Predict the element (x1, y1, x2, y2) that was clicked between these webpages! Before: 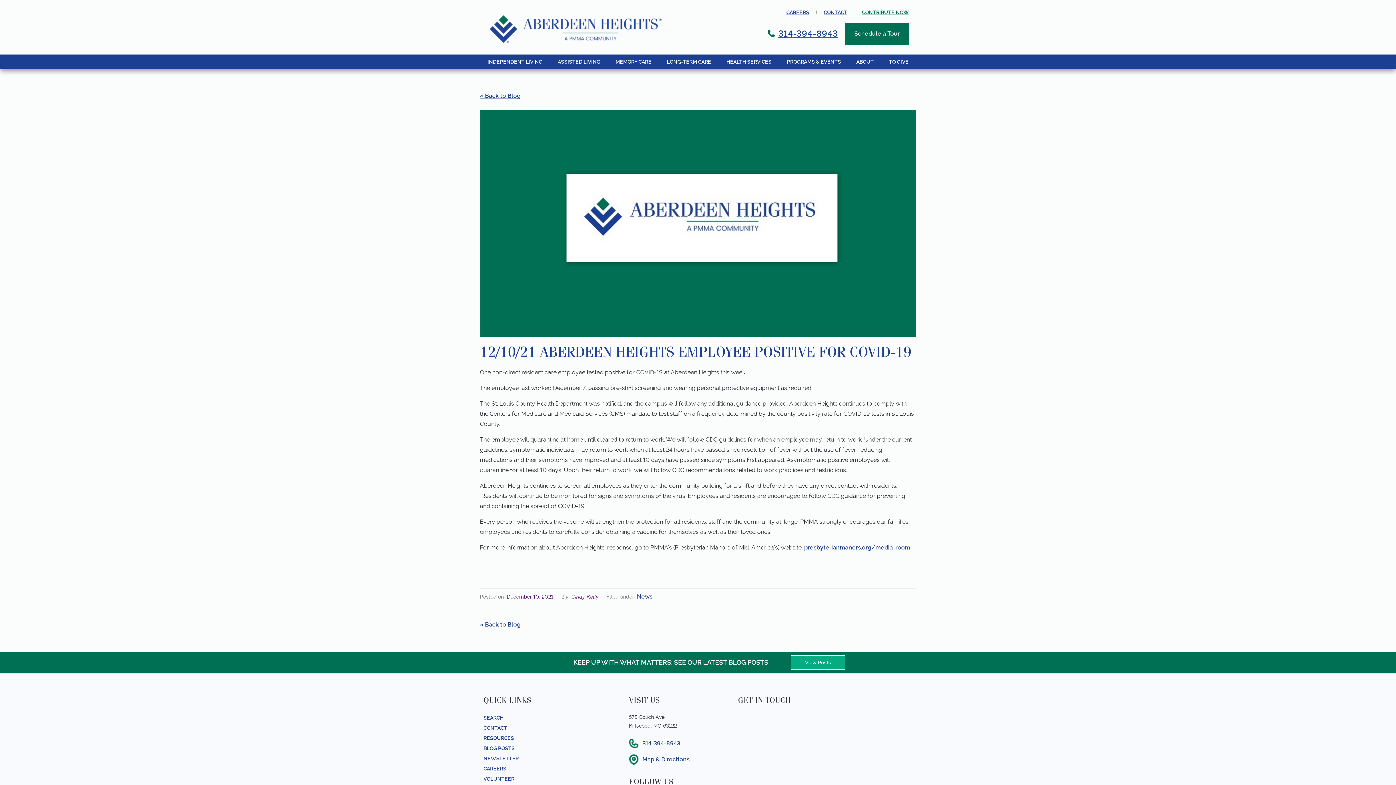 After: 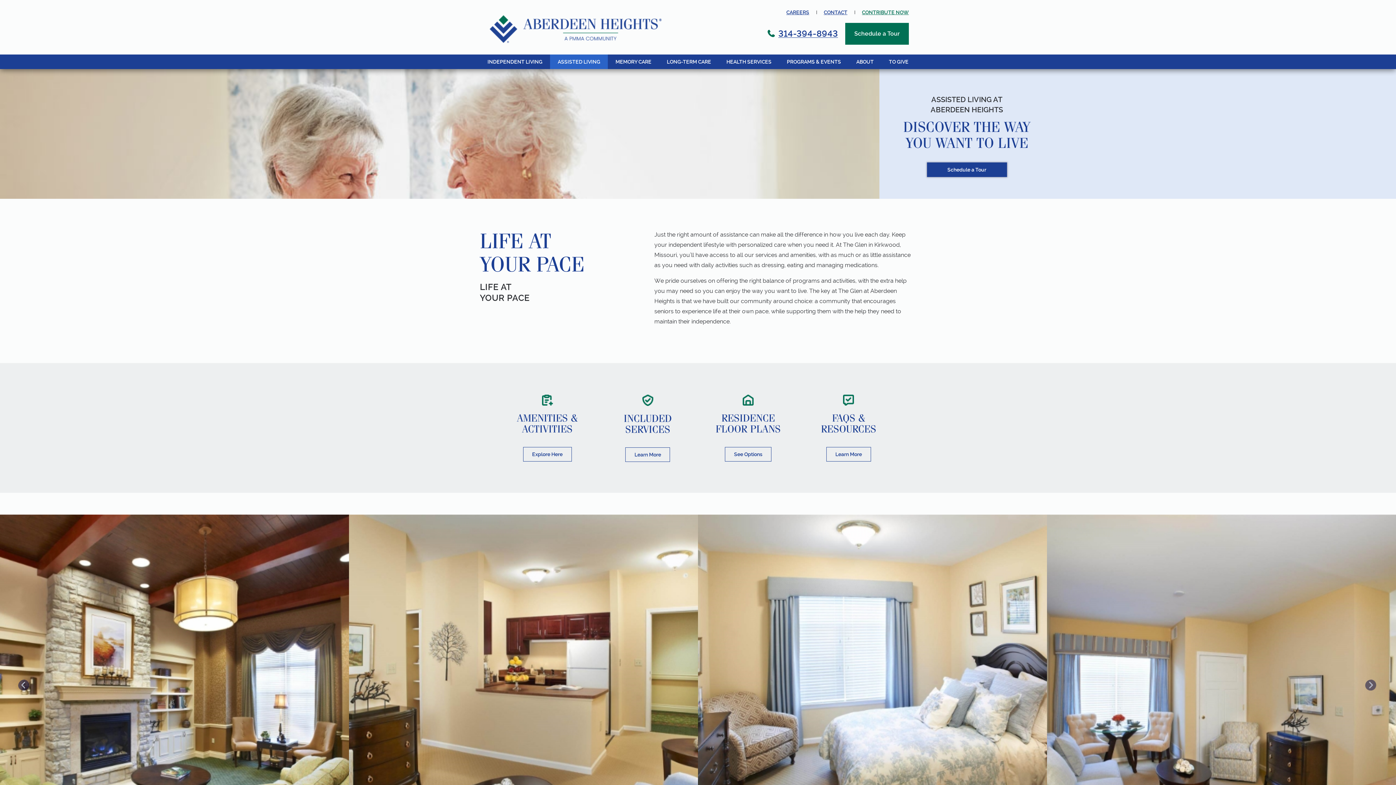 Action: label: ASSISTED LIVING bbox: (550, 54, 607, 69)